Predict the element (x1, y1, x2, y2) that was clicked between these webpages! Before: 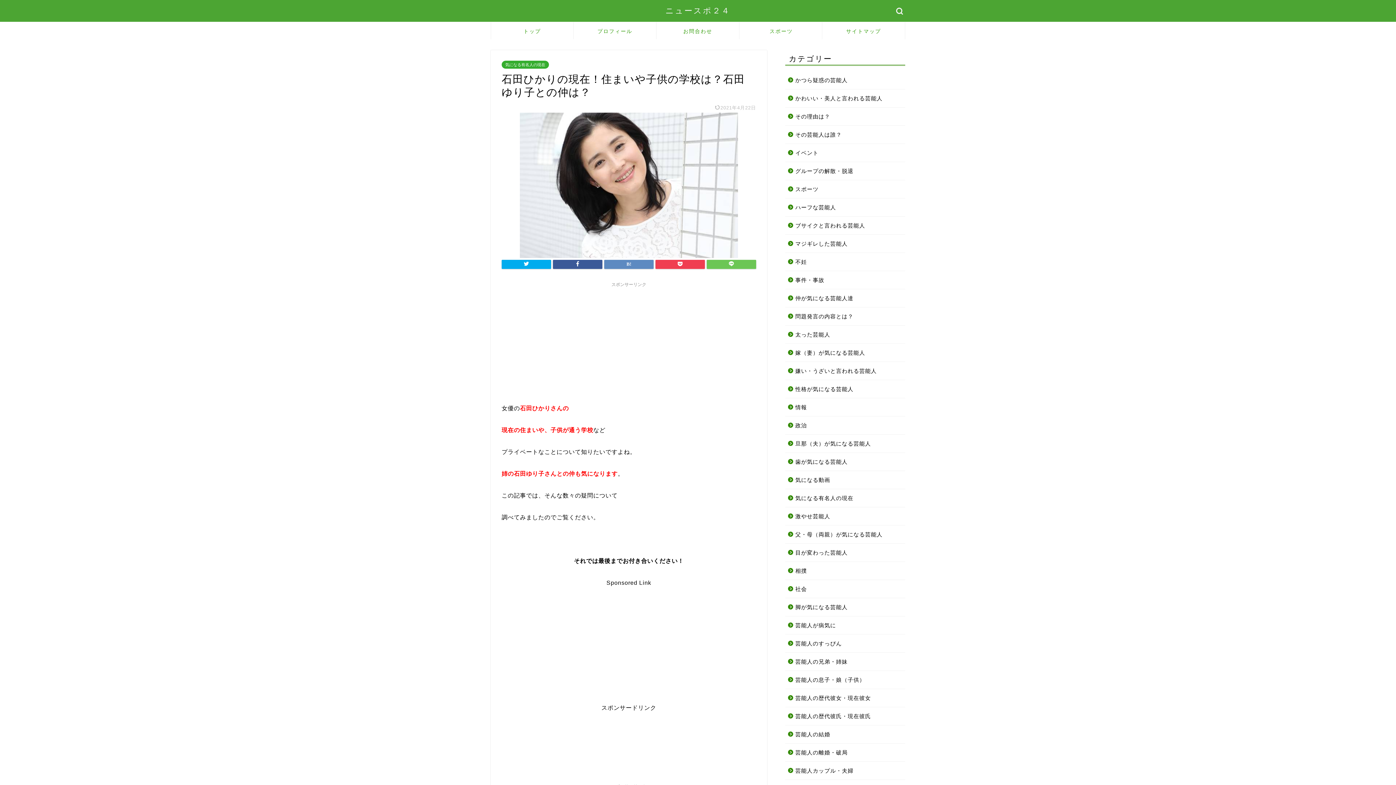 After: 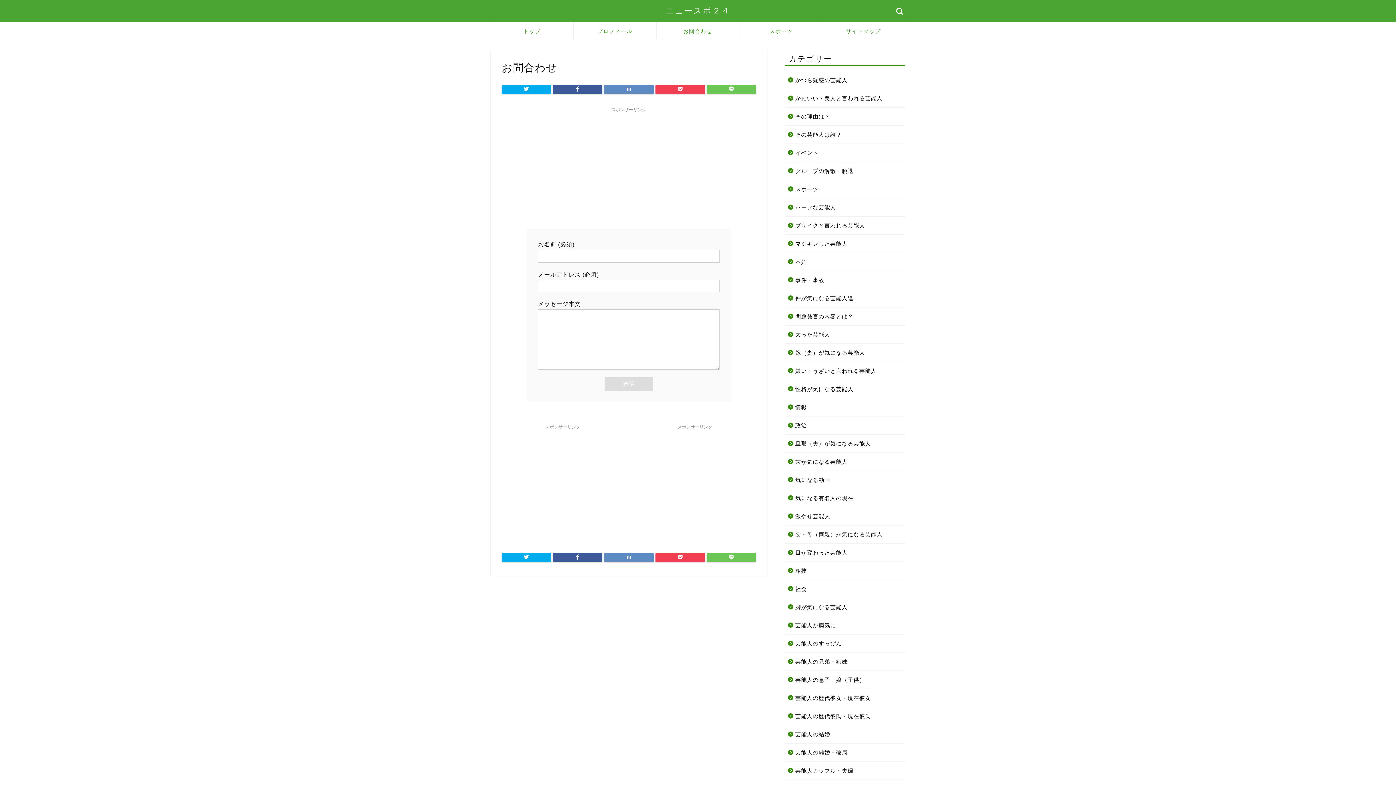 Action: label: お問合わせ bbox: (656, 22, 739, 39)